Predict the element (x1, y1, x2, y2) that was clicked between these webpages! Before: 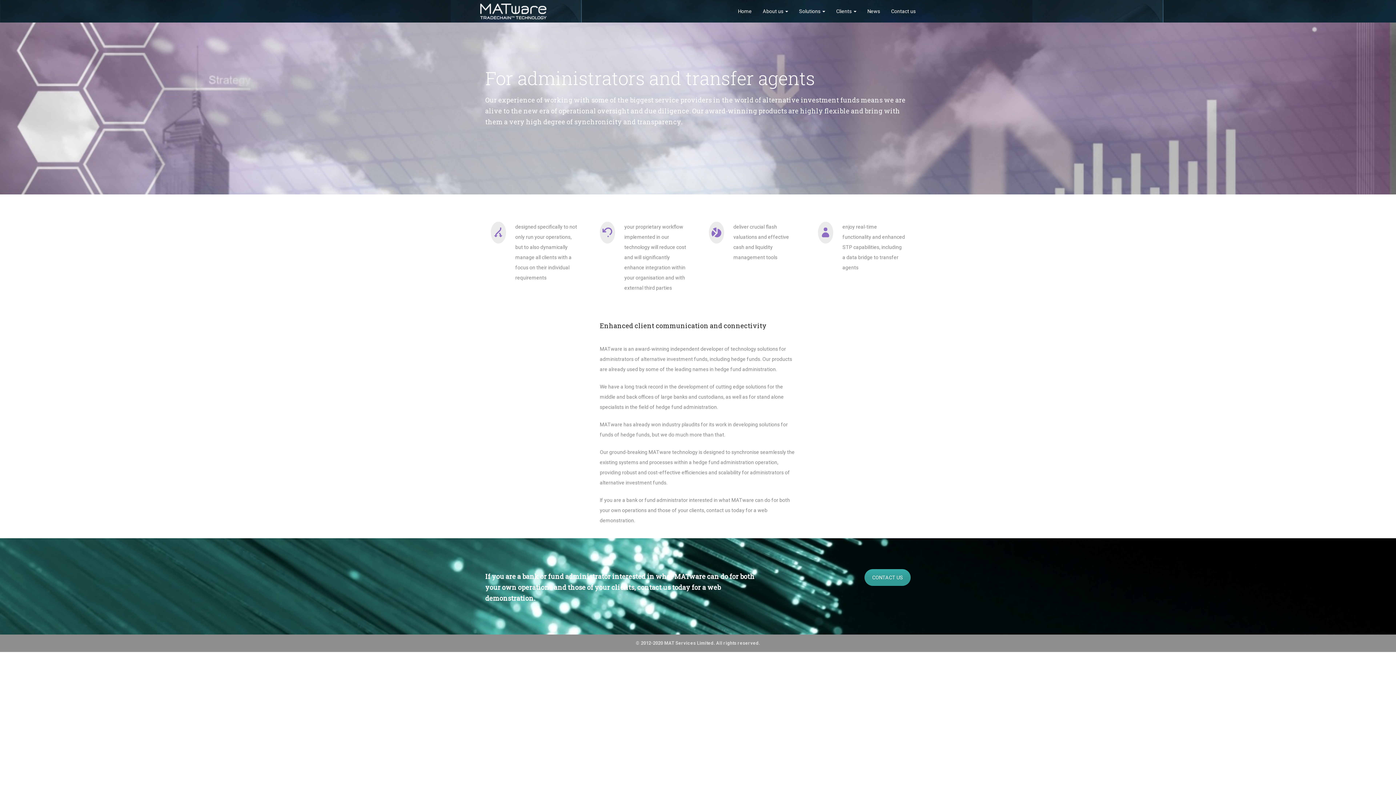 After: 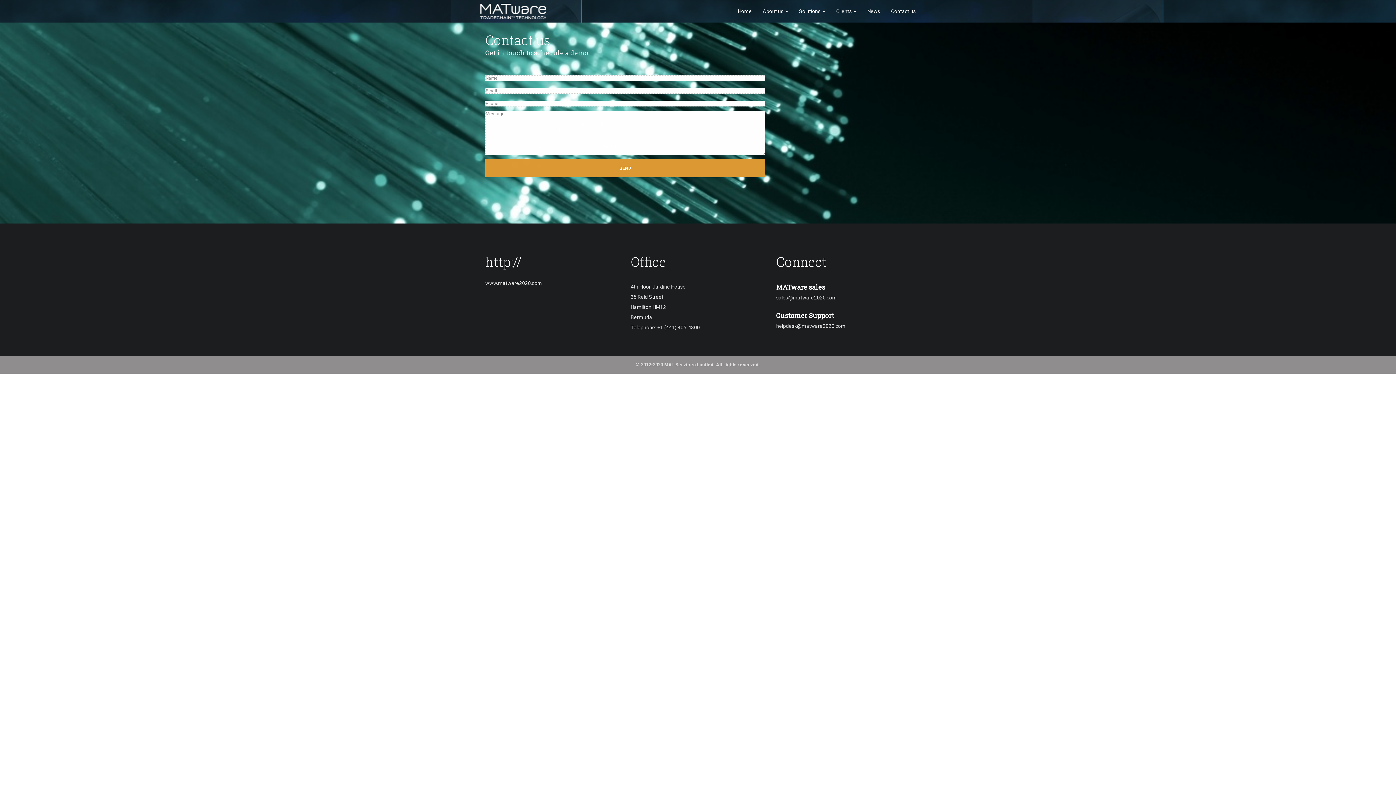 Action: label: CONTACT US bbox: (864, 569, 910, 586)